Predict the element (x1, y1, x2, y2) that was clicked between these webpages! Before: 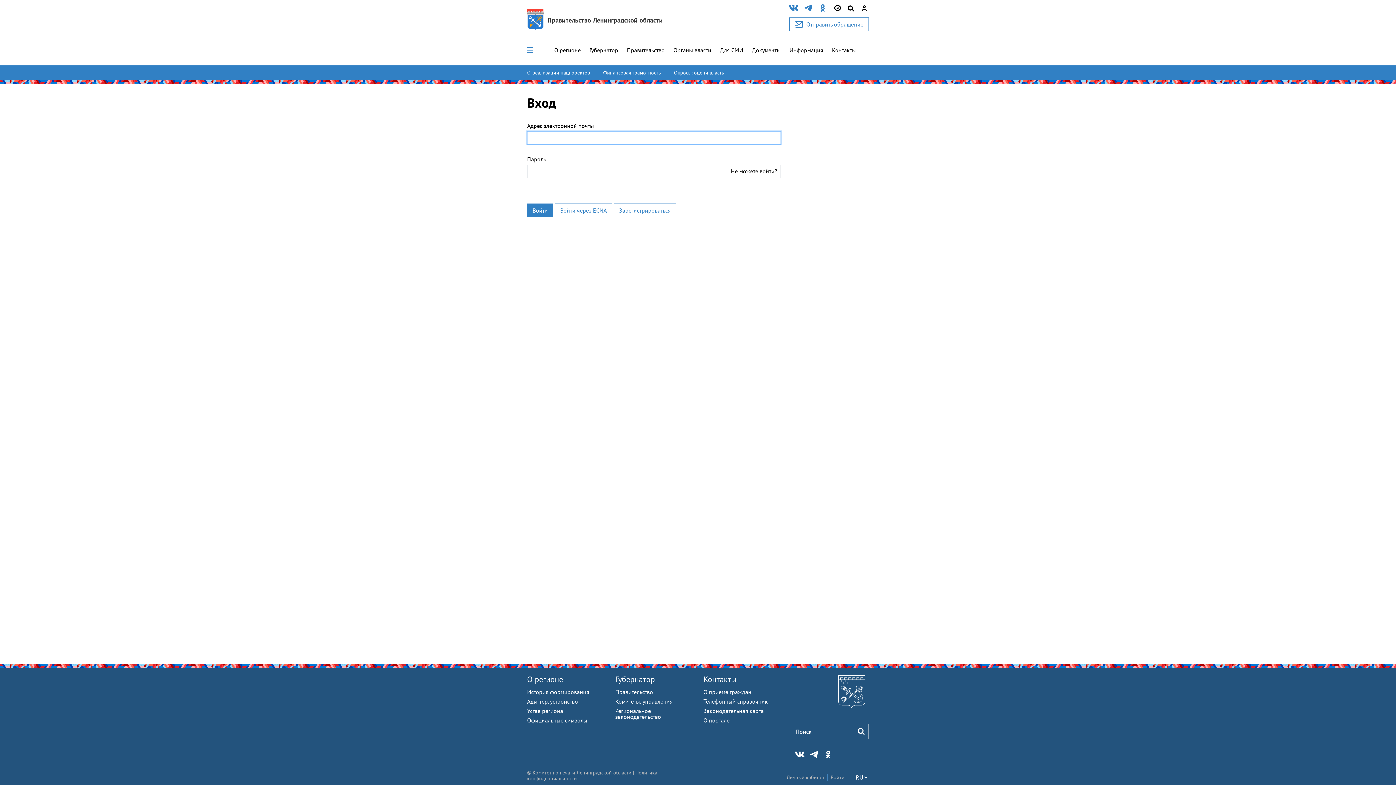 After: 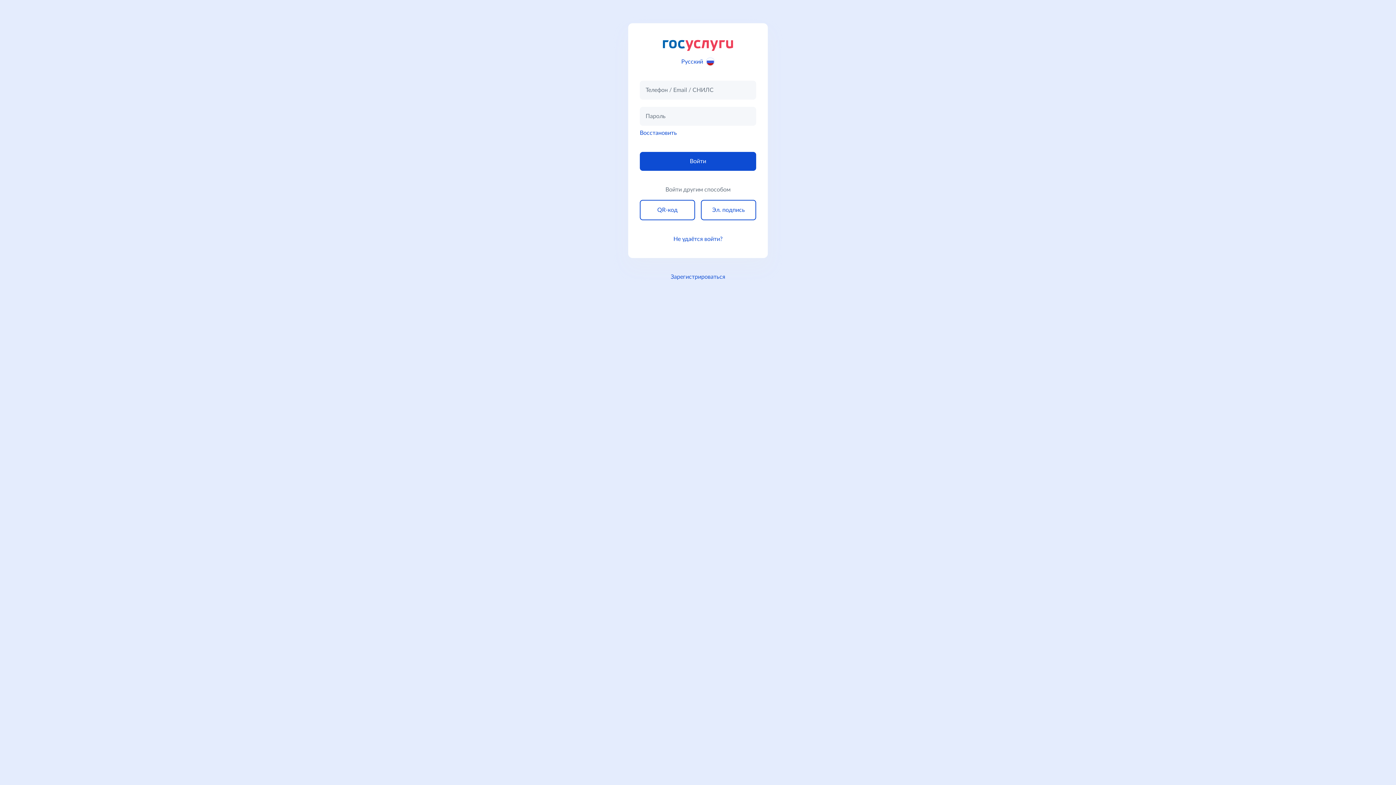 Action: bbox: (554, 203, 612, 217) label: Войти через ЕСИА